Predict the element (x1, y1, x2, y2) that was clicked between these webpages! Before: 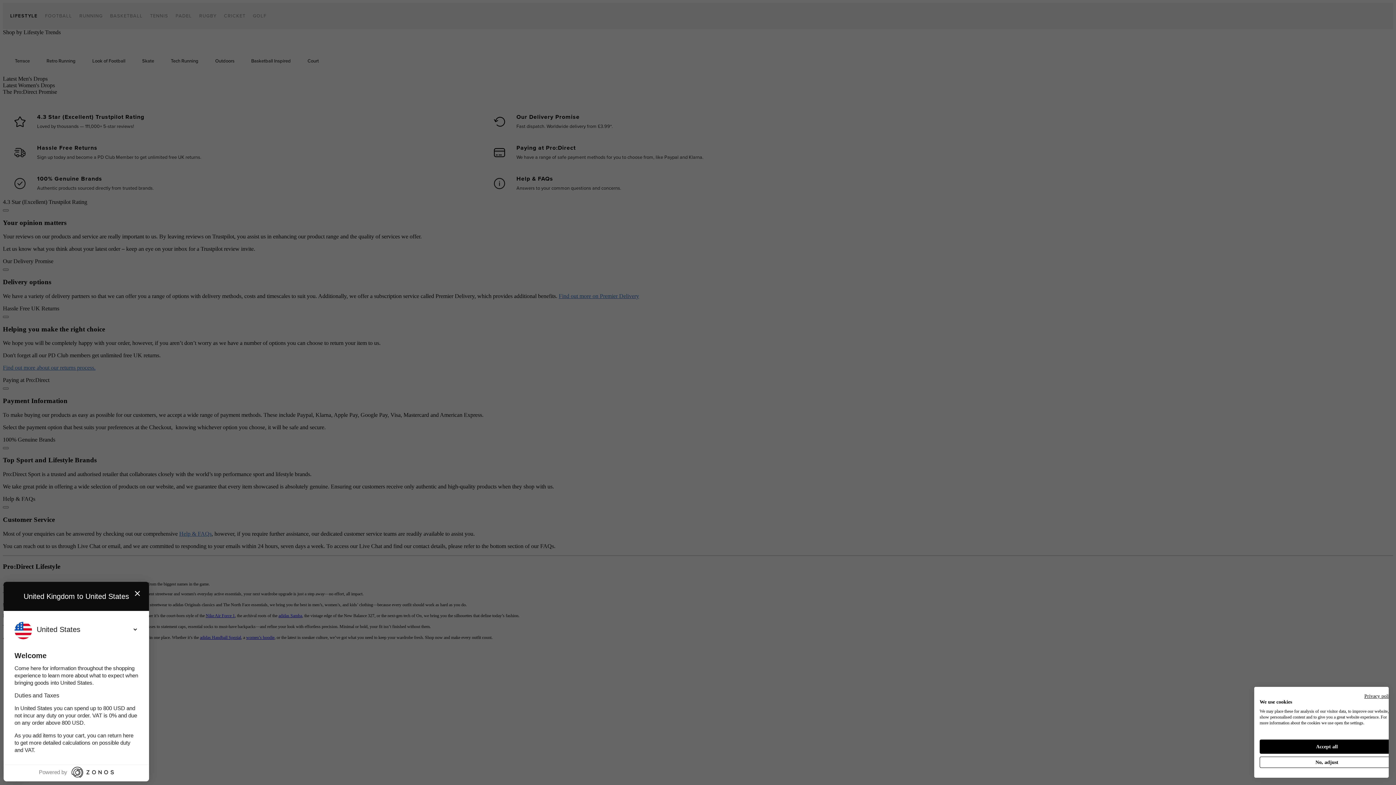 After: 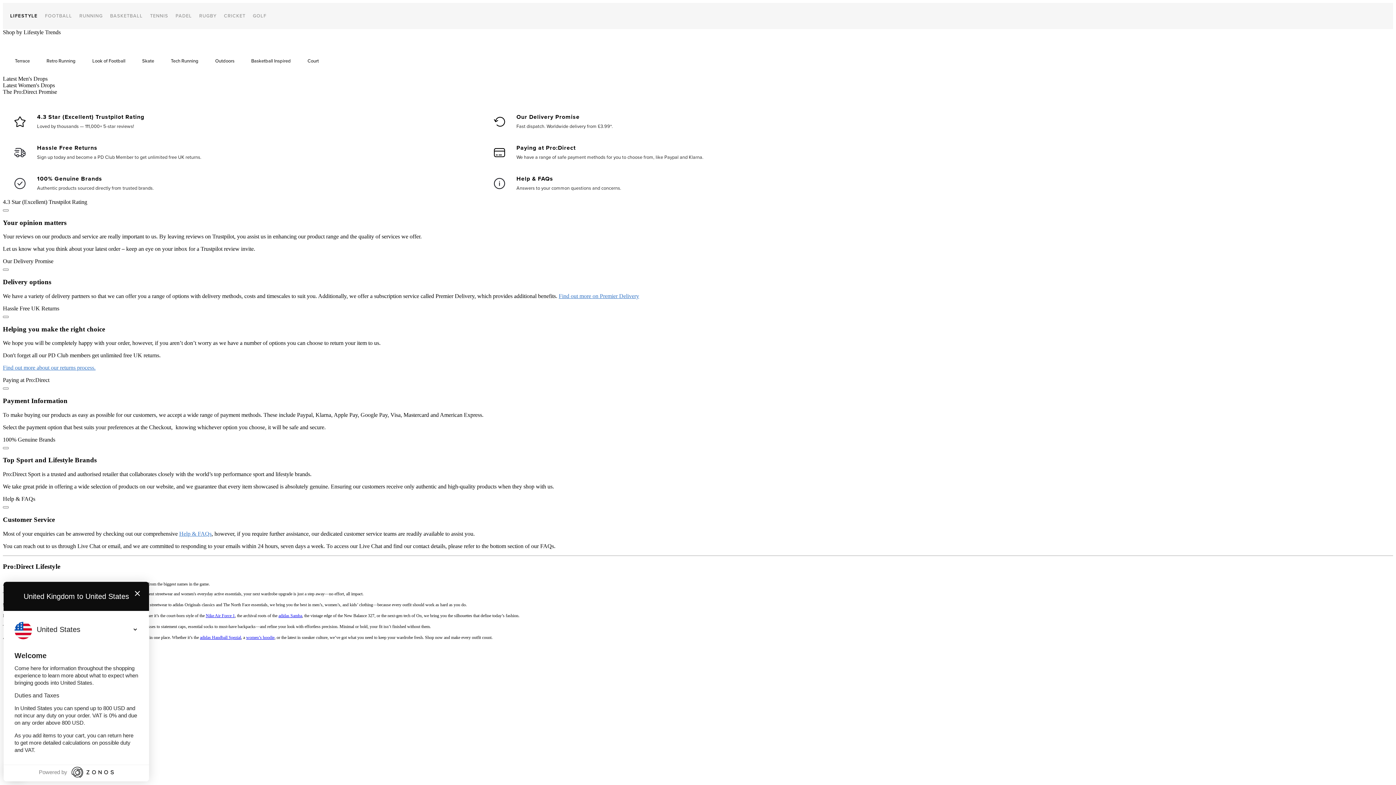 Action: label: Accept all cookies bbox: (1260, 740, 1394, 754)